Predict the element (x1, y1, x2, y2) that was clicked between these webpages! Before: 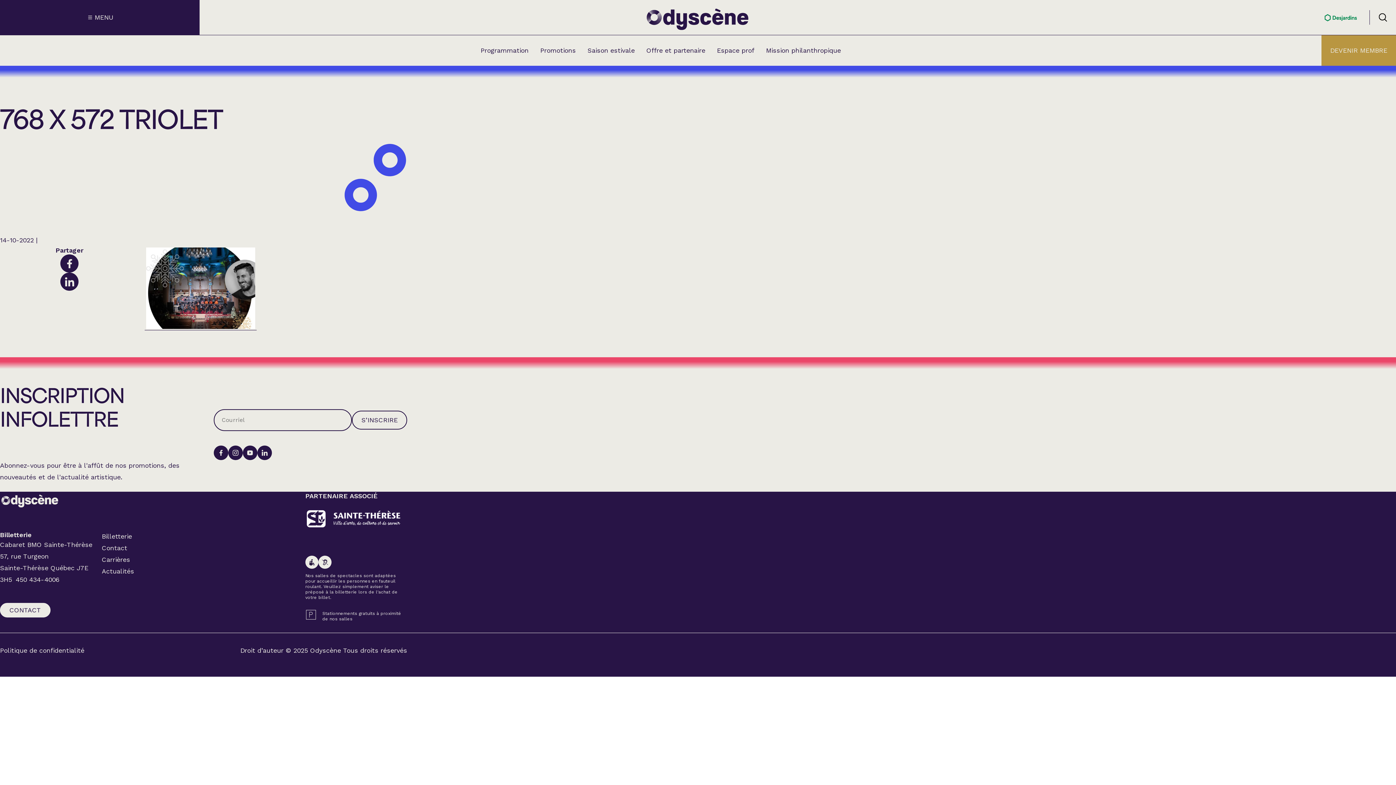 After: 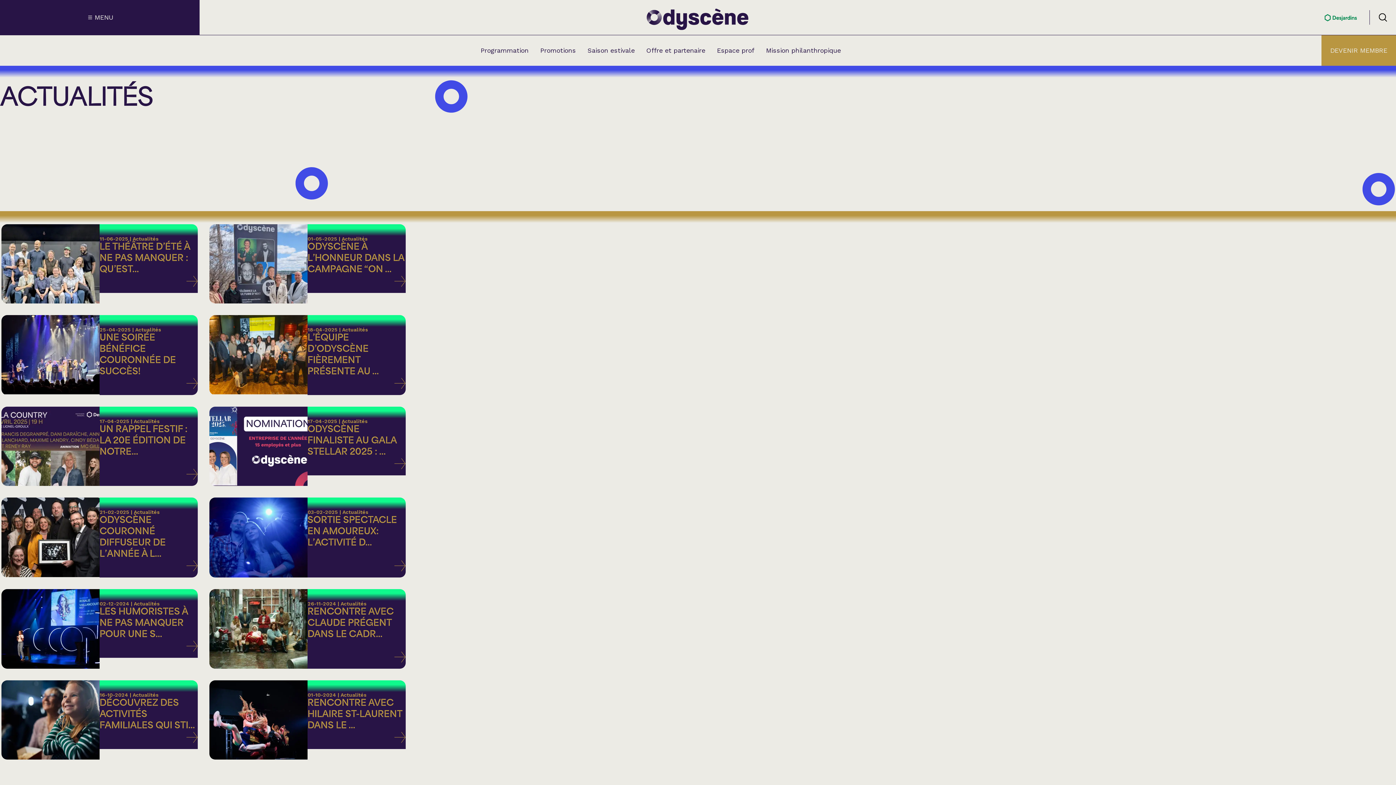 Action: label: Actualités bbox: (101, 565, 134, 577)